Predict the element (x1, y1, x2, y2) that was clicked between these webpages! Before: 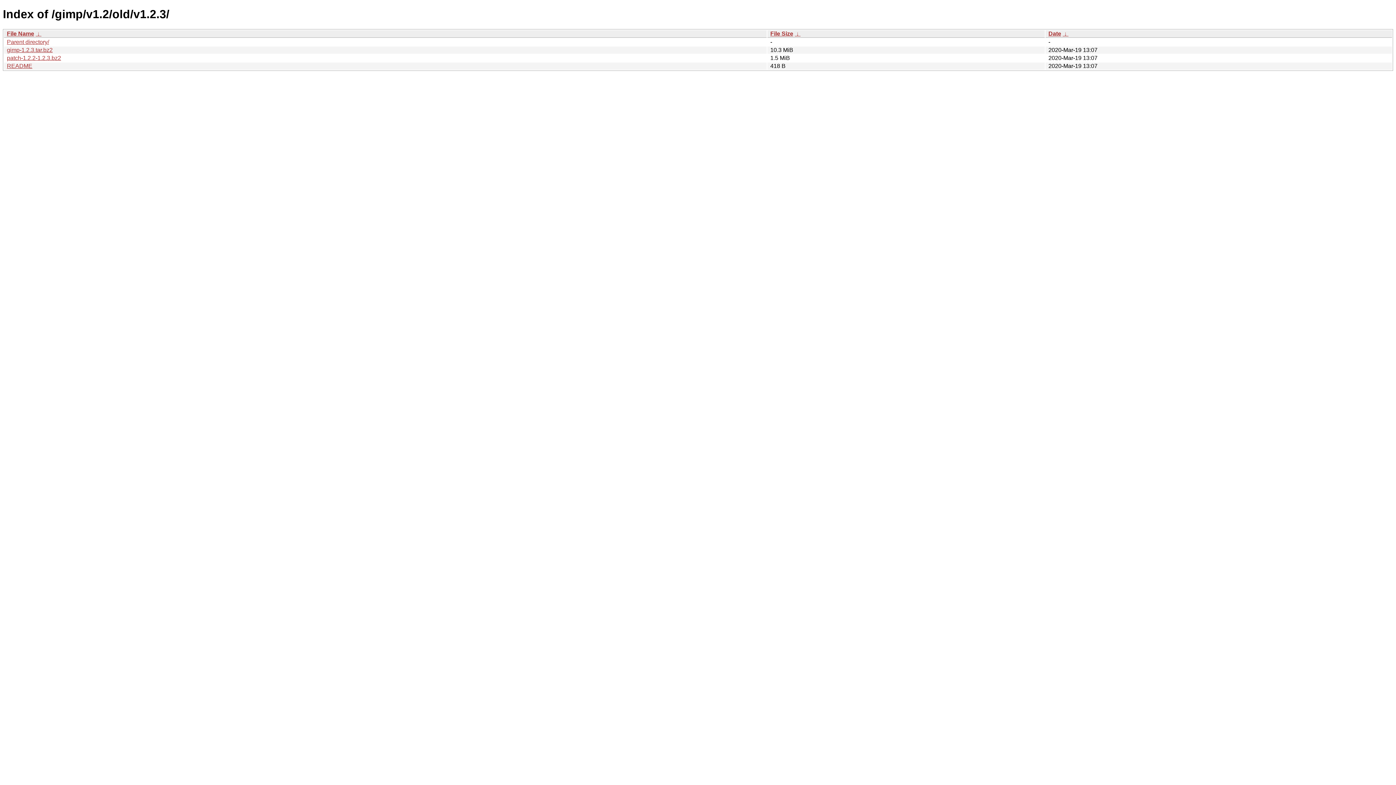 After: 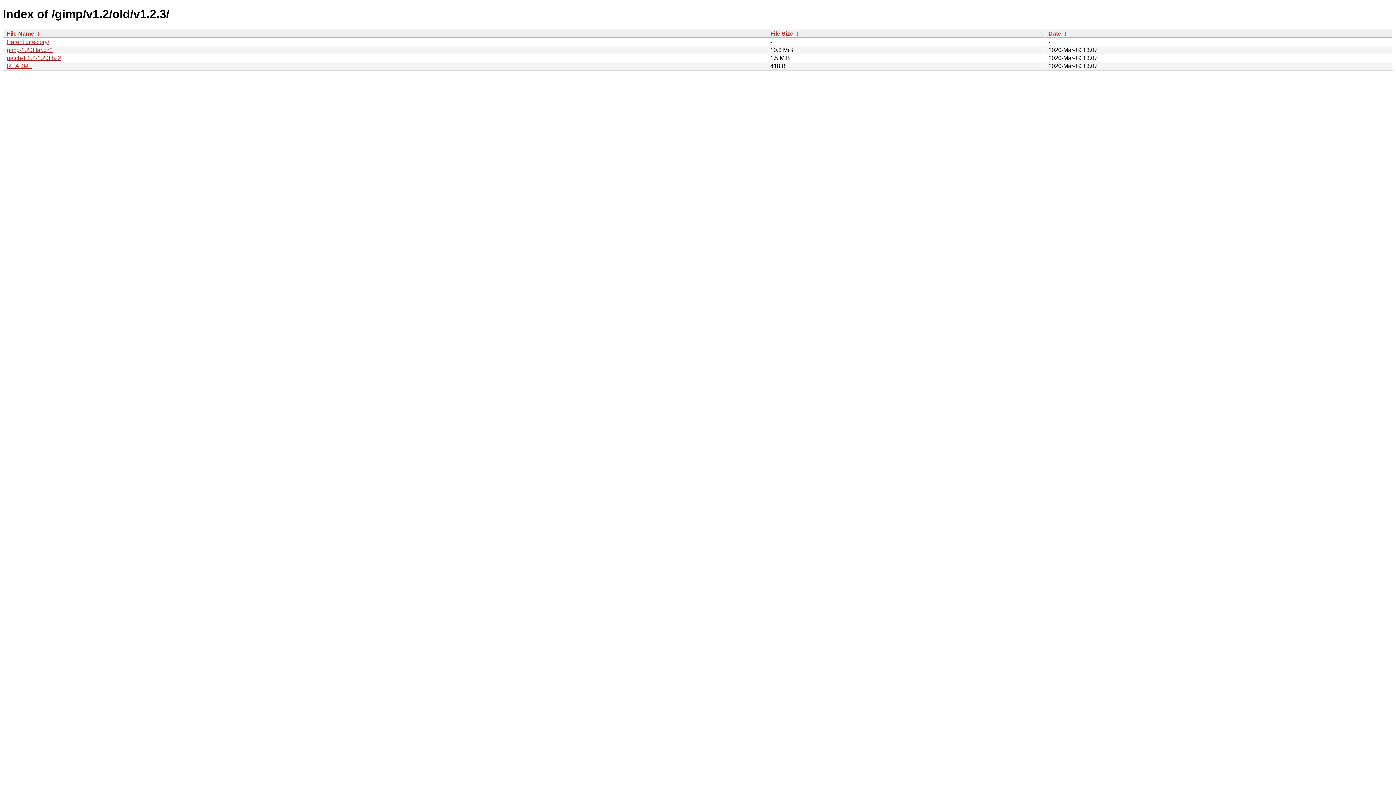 Action: bbox: (794, 30, 800, 36) label:  ↓ 